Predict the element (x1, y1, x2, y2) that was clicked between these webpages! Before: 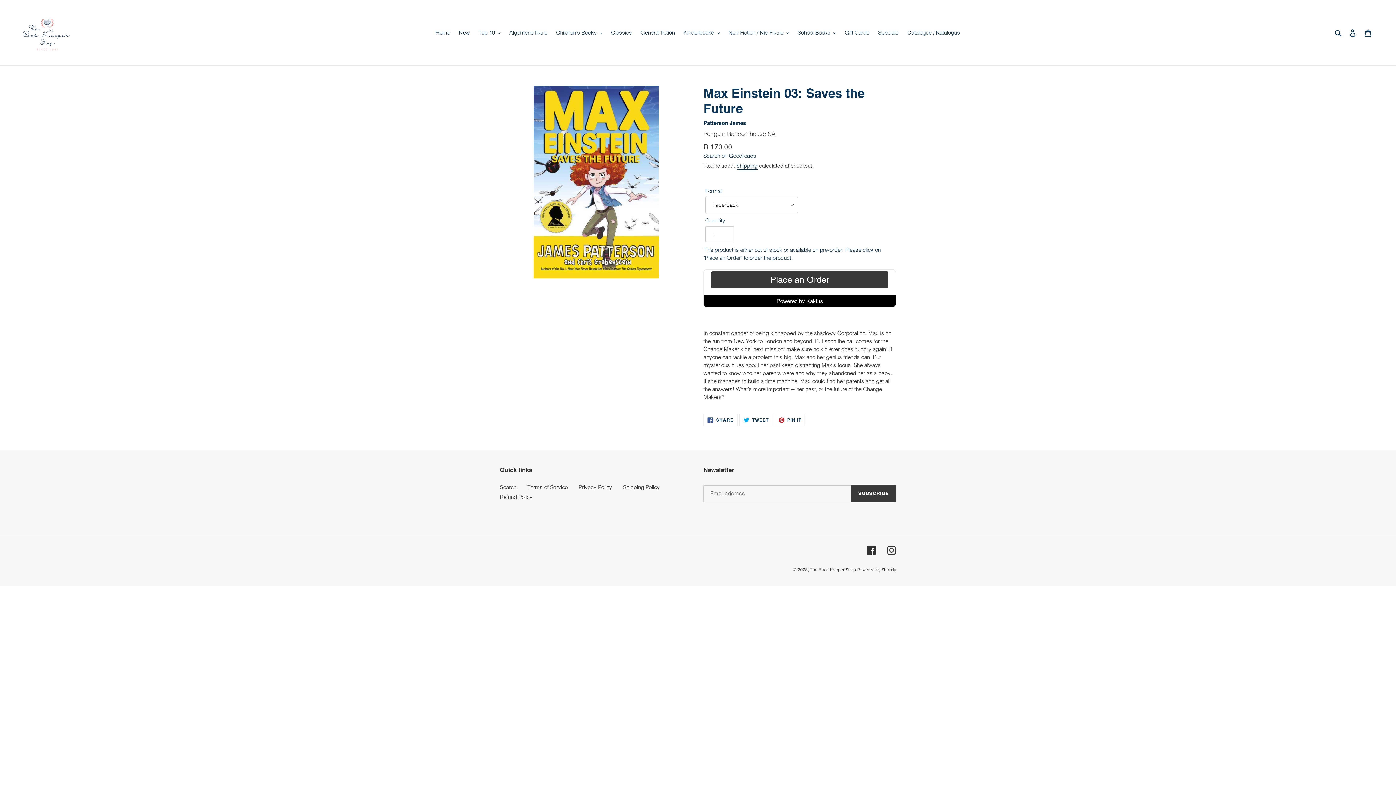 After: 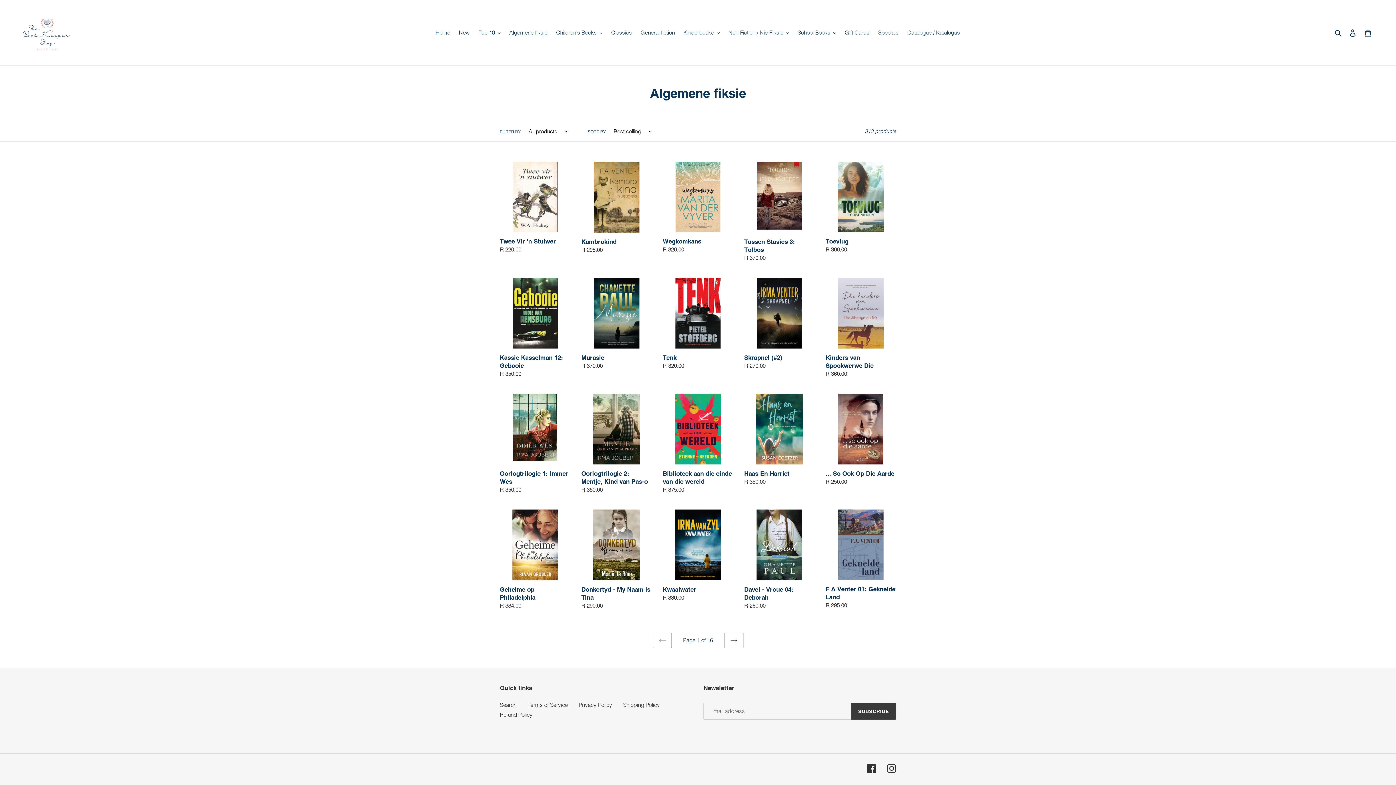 Action: label: Algemene fiksie bbox: (505, 27, 551, 37)